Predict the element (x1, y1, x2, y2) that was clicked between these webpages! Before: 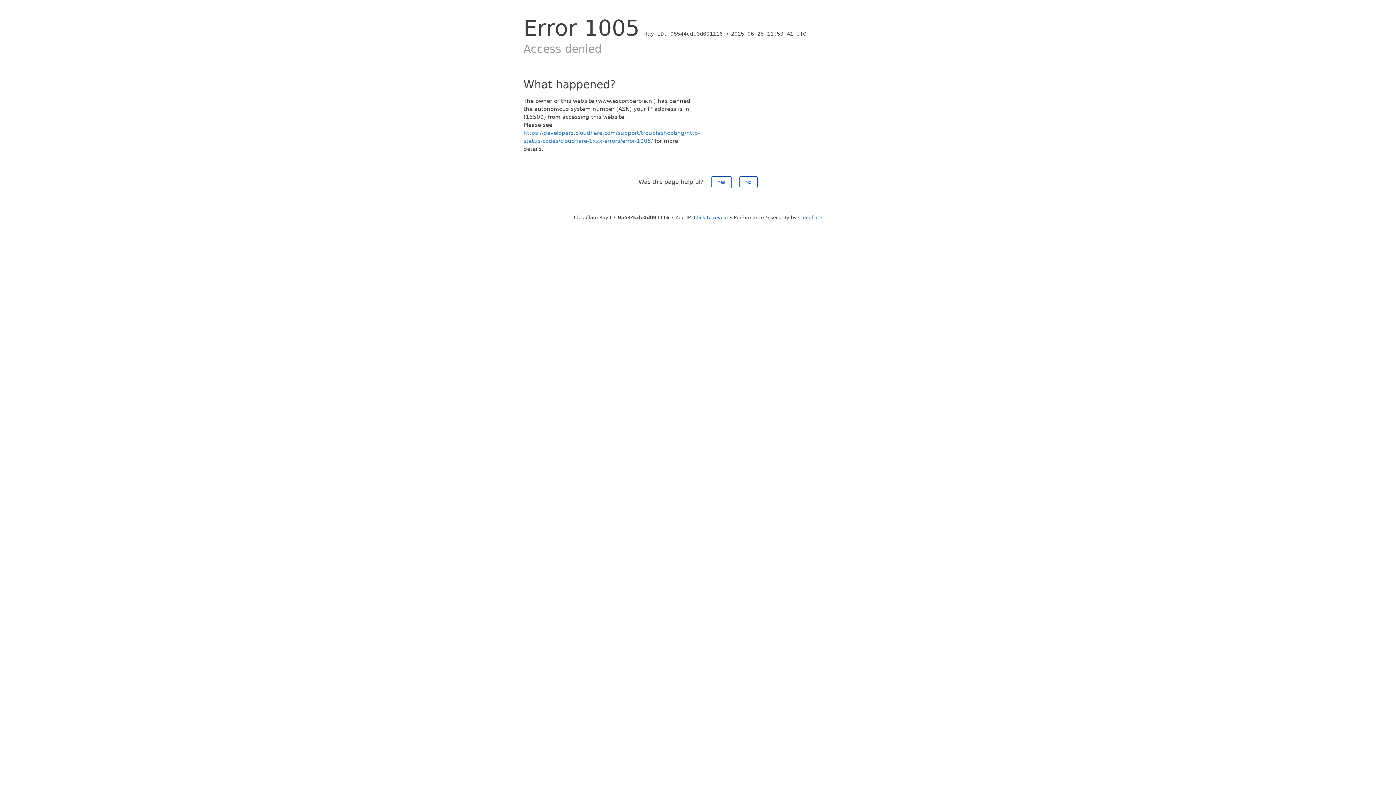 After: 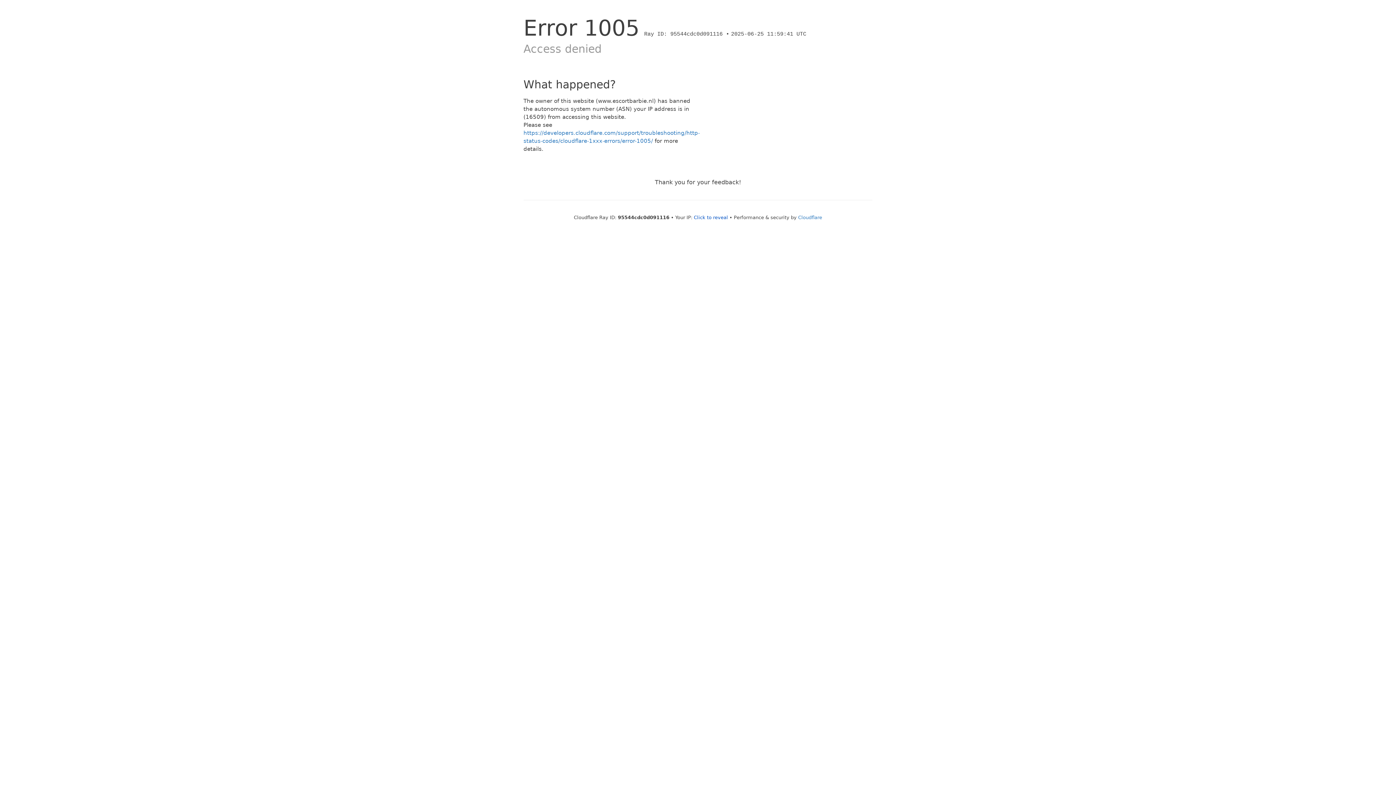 Action: bbox: (711, 176, 731, 188) label: Yes